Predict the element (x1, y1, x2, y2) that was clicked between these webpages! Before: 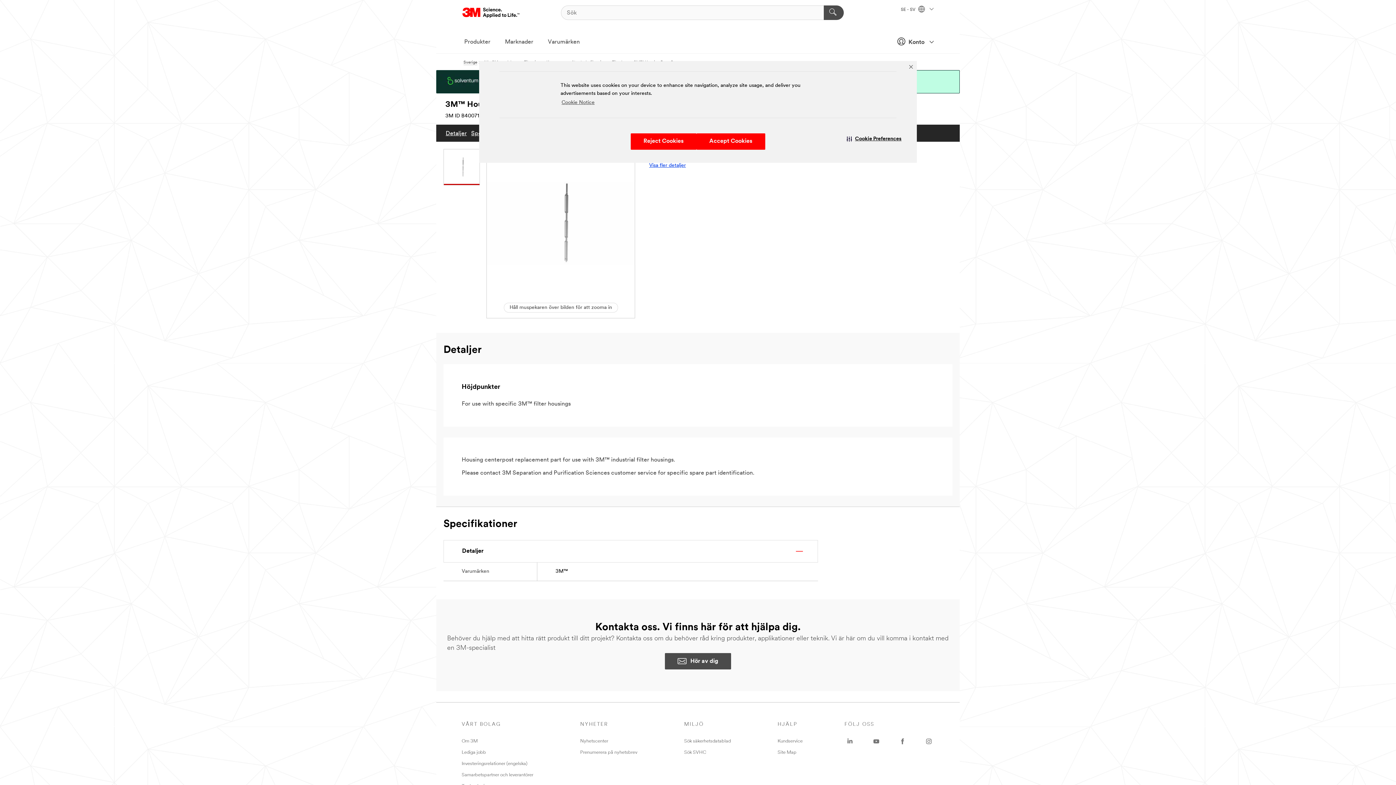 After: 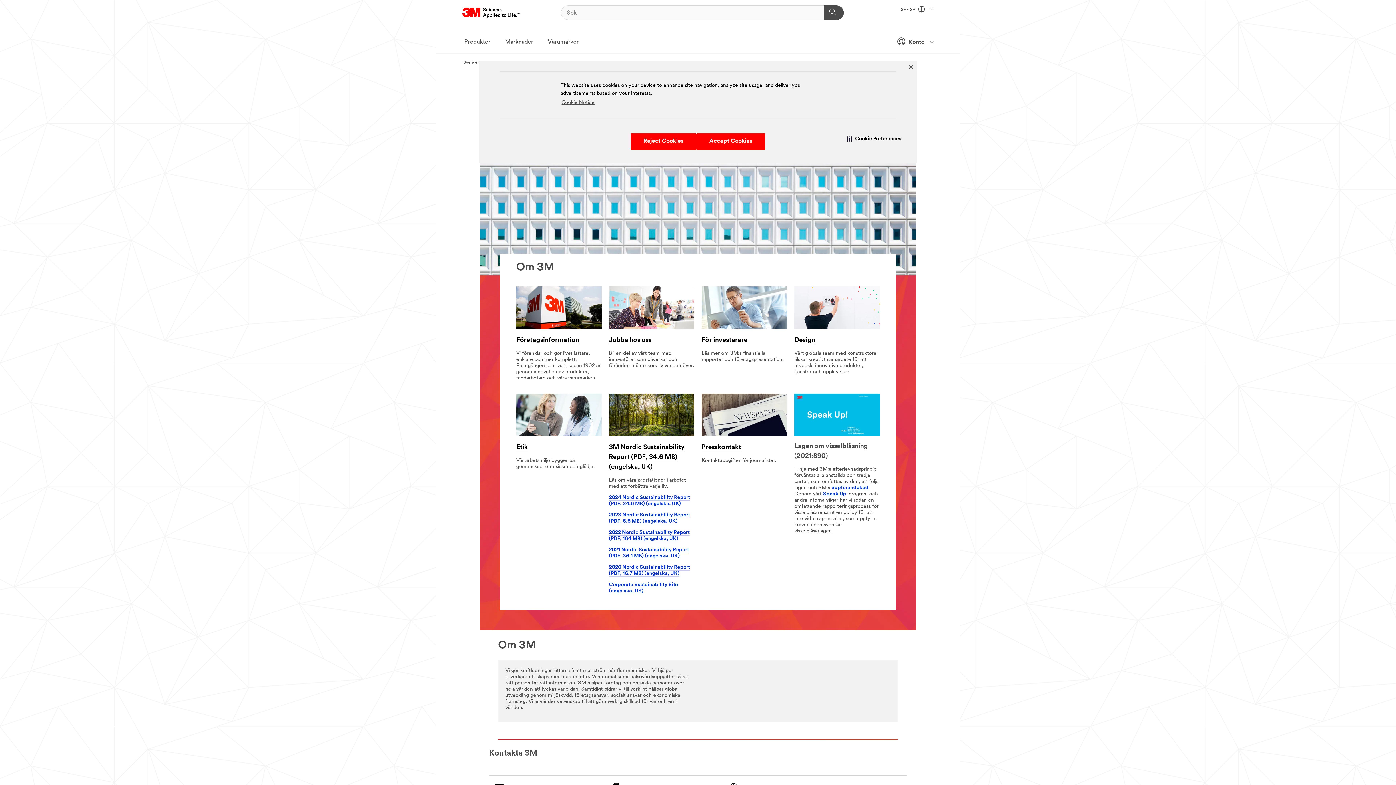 Action: label: Om 3M bbox: (461, 739, 477, 744)